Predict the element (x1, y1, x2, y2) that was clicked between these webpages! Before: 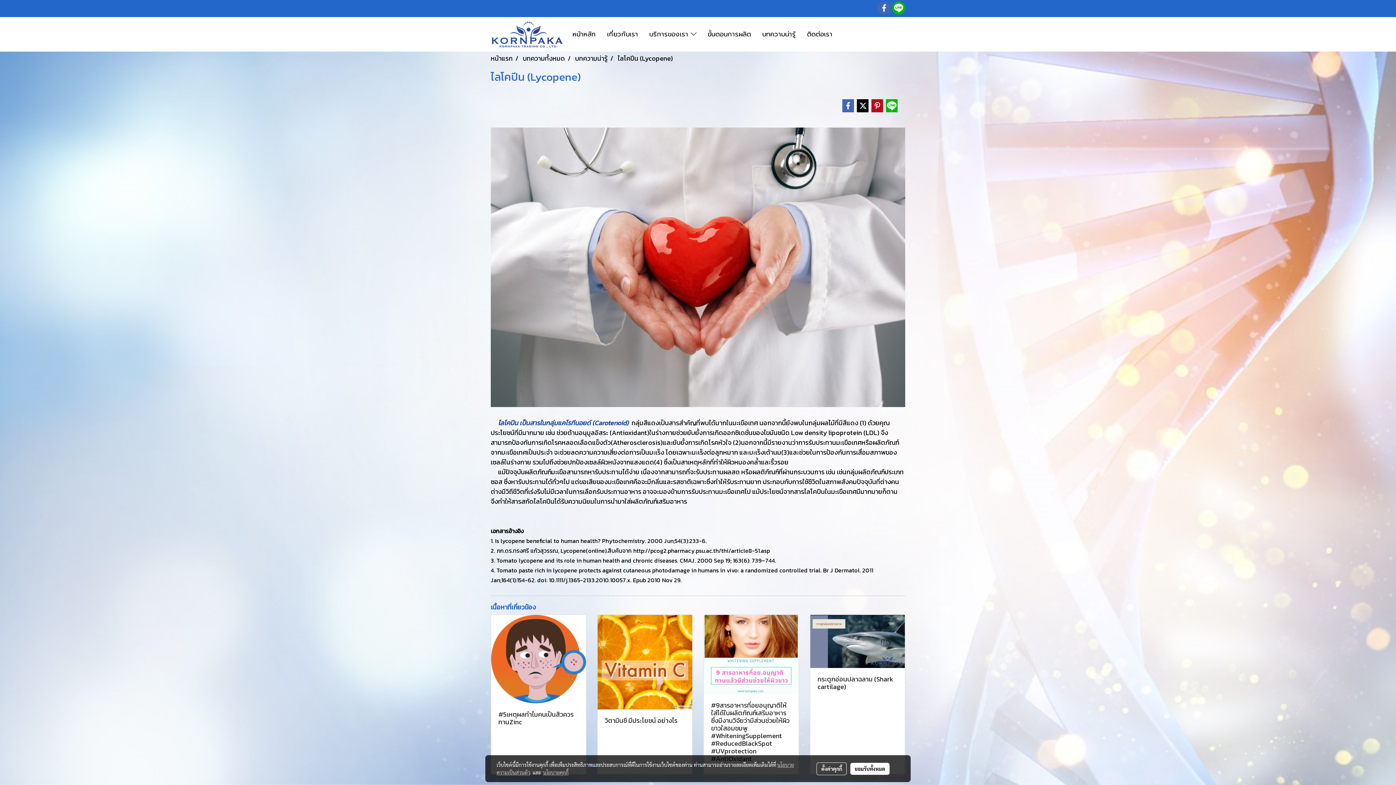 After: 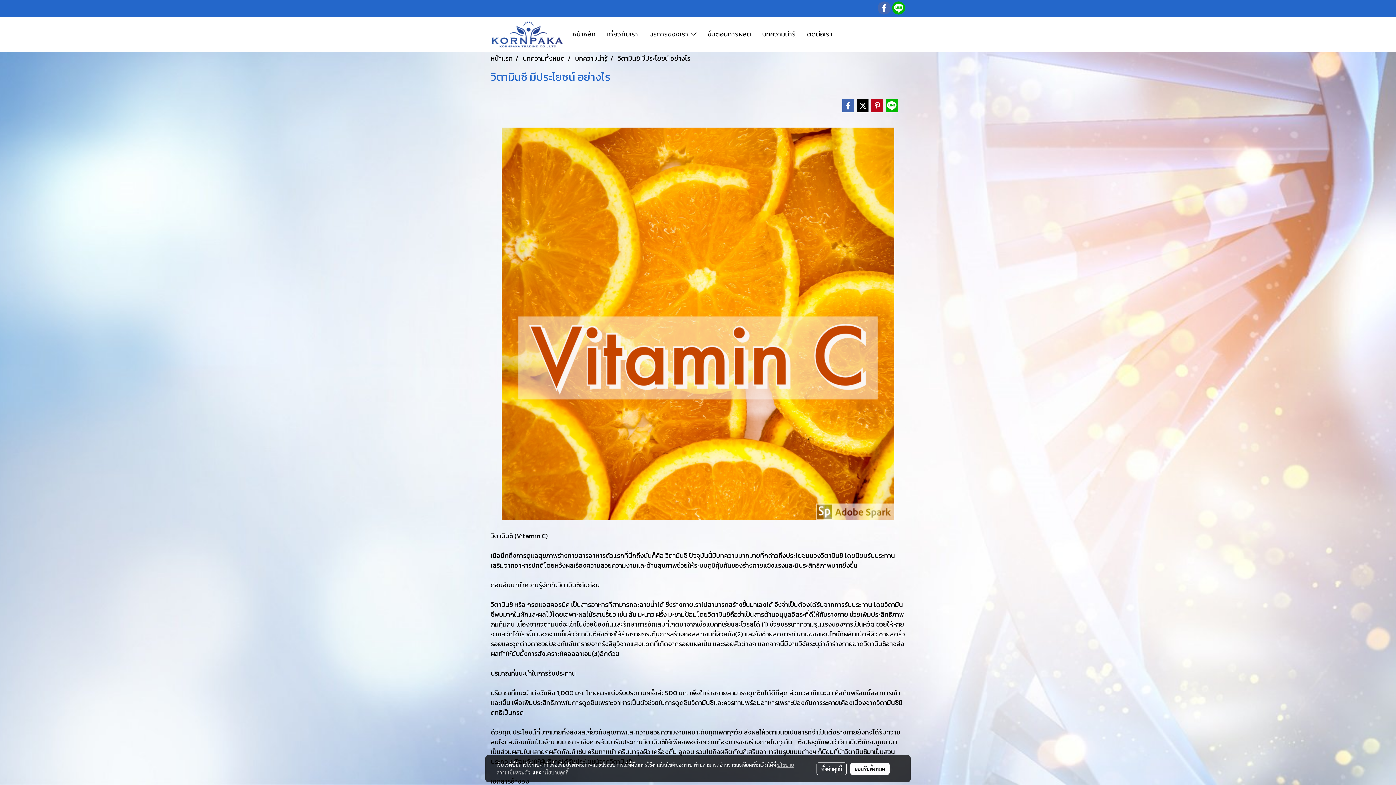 Action: bbox: (597, 615, 692, 709)